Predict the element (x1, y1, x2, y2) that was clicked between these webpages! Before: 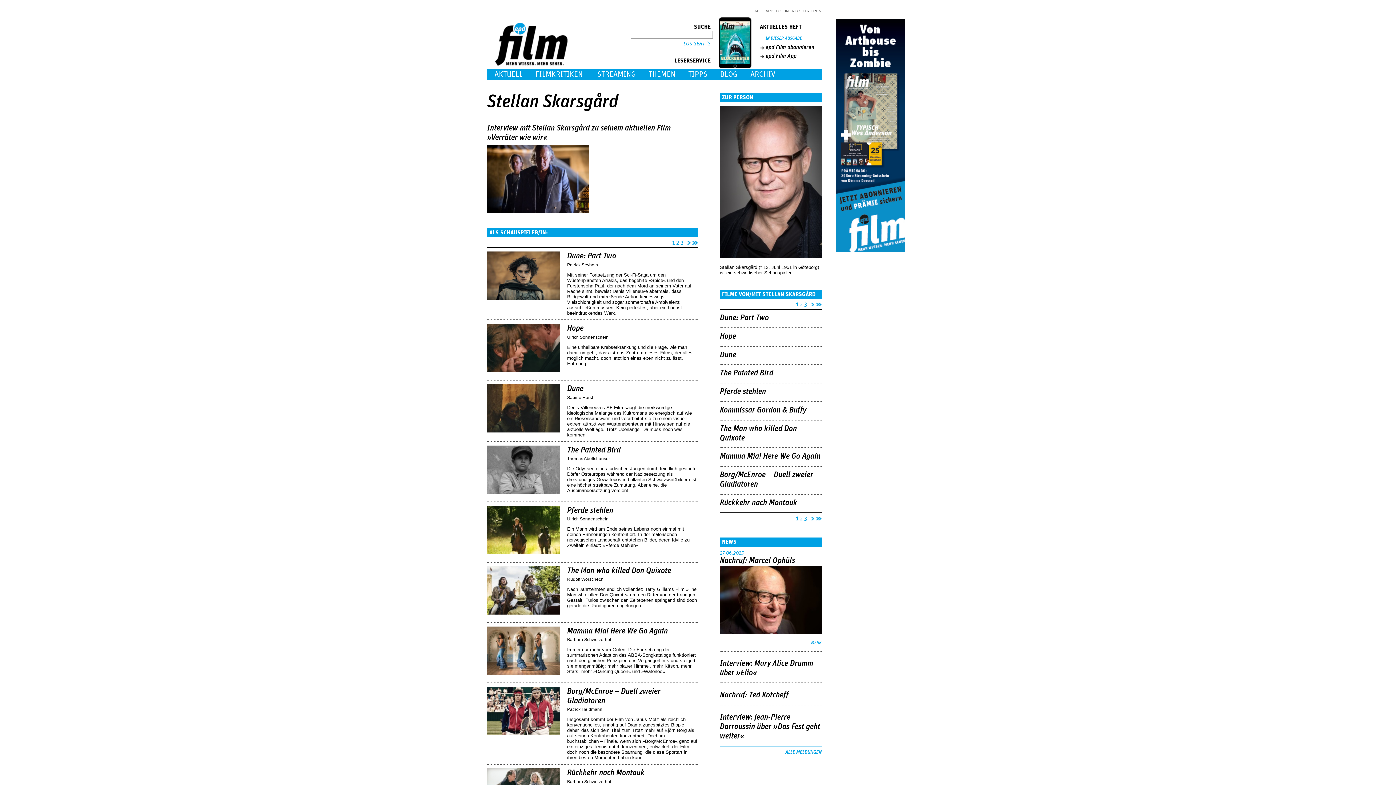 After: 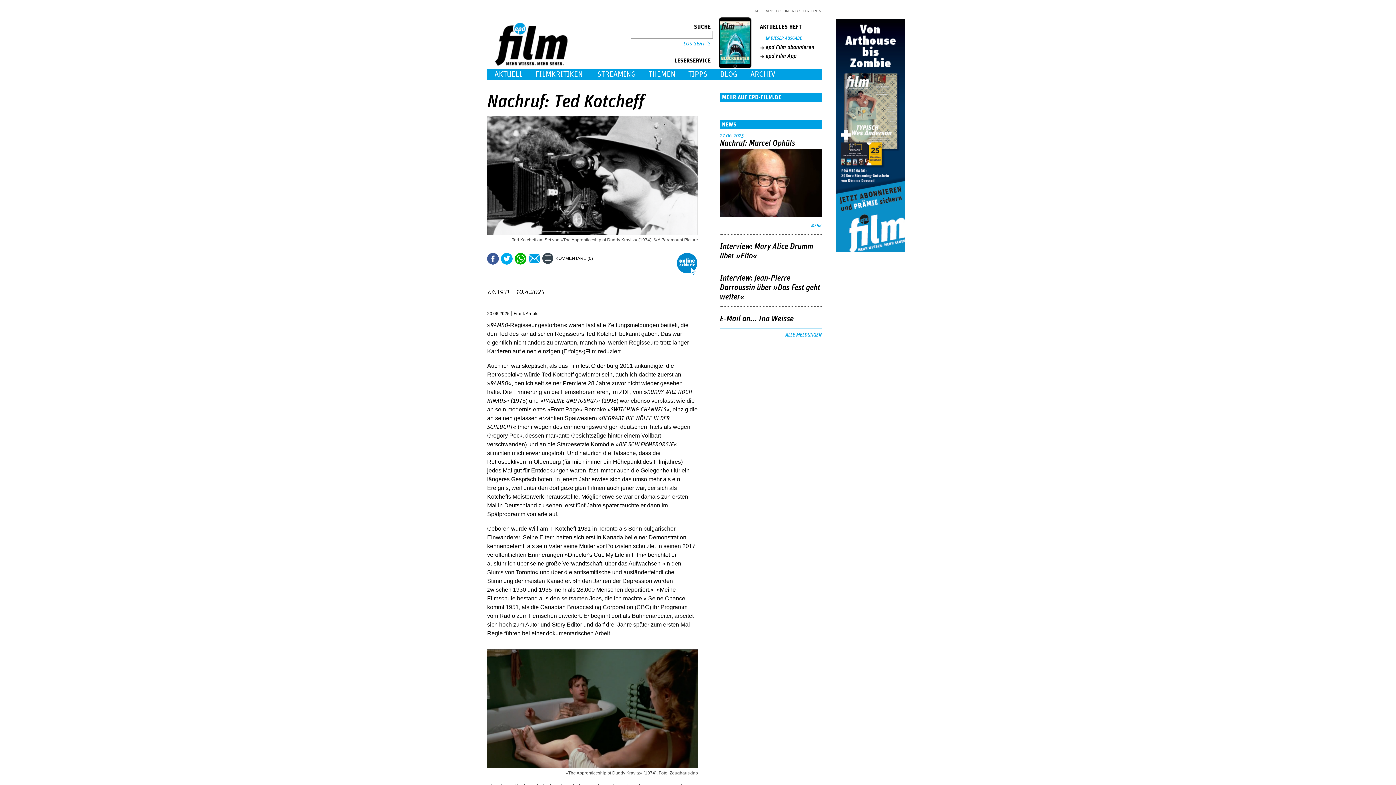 Action: label: Nachruf: Ted Kotcheff bbox: (720, 691, 788, 699)